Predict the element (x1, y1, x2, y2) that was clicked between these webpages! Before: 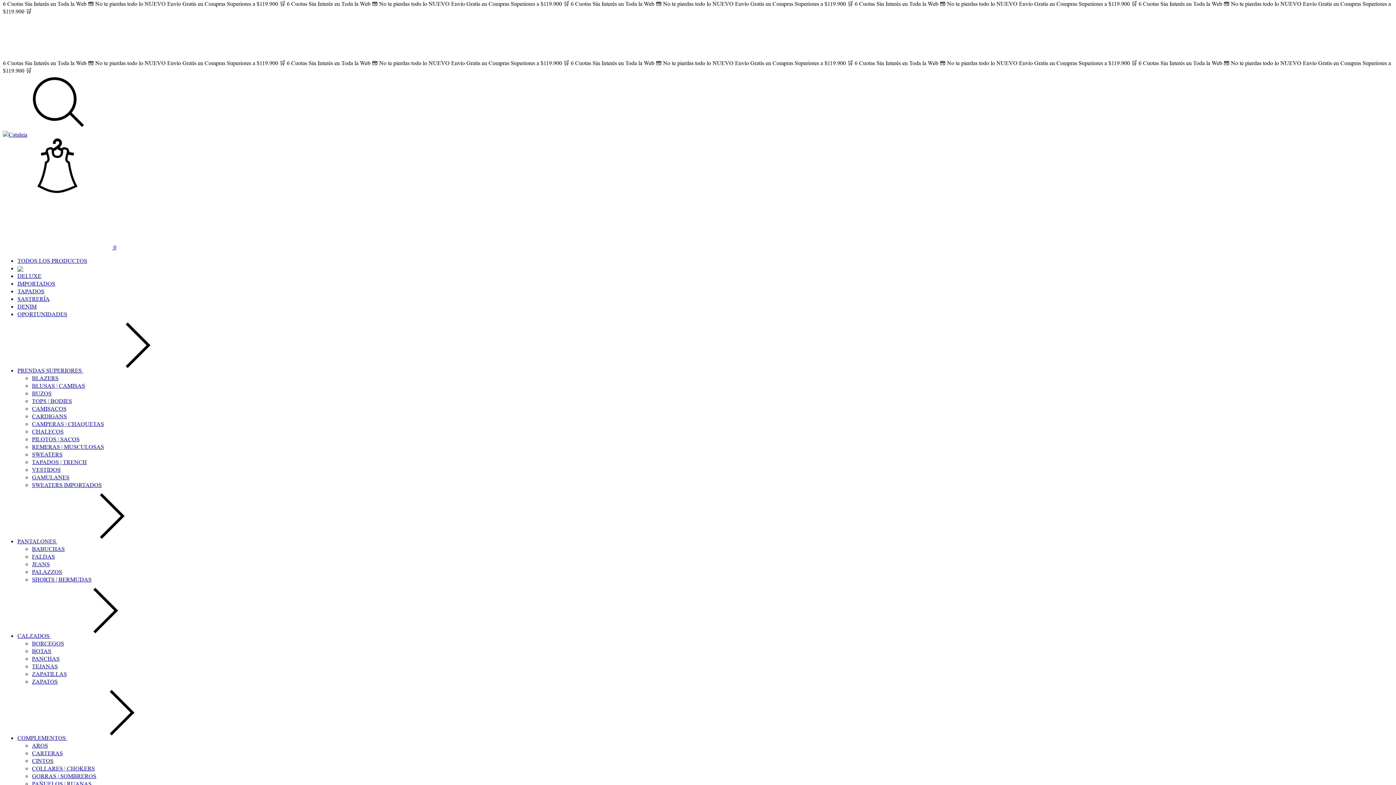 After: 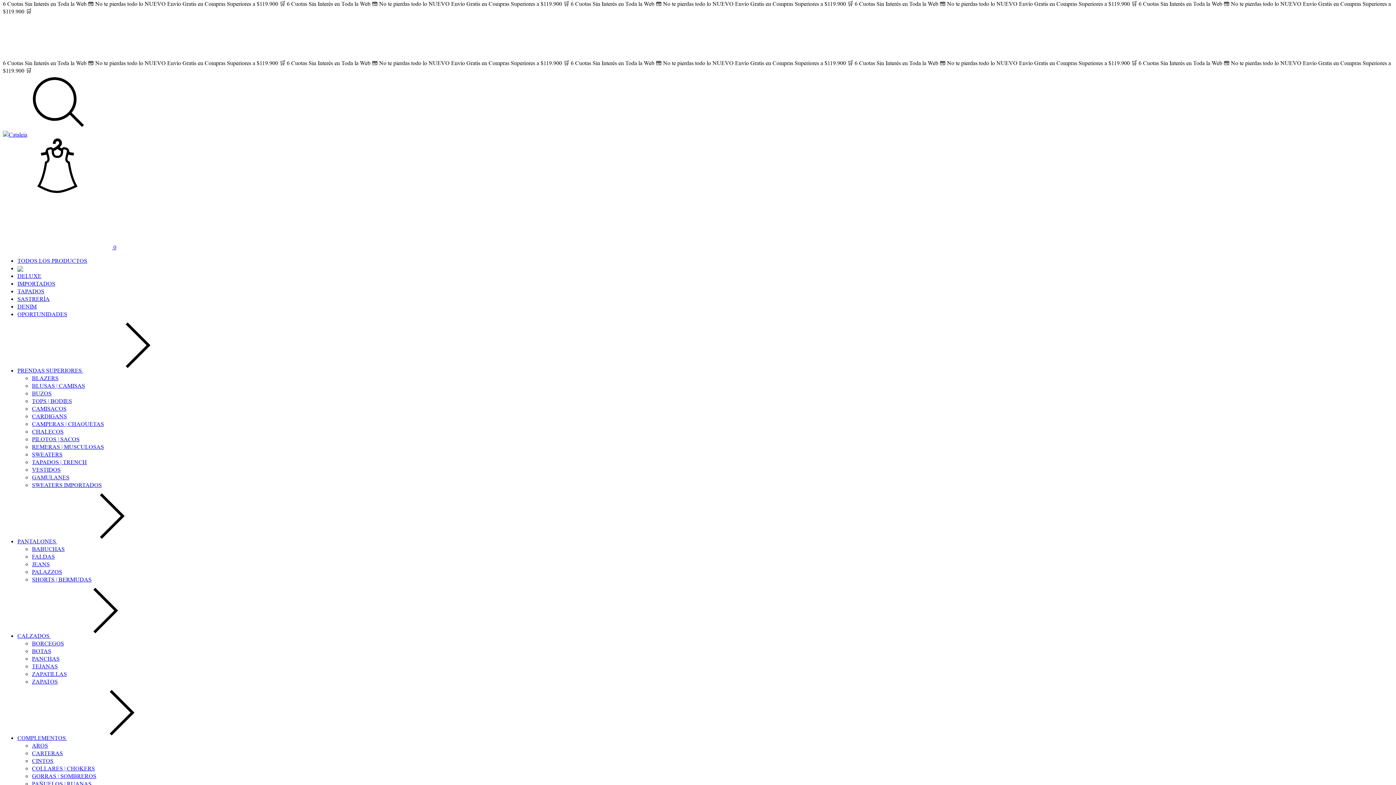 Action: label: BLUSAS | CAMISAS bbox: (32, 382, 85, 389)